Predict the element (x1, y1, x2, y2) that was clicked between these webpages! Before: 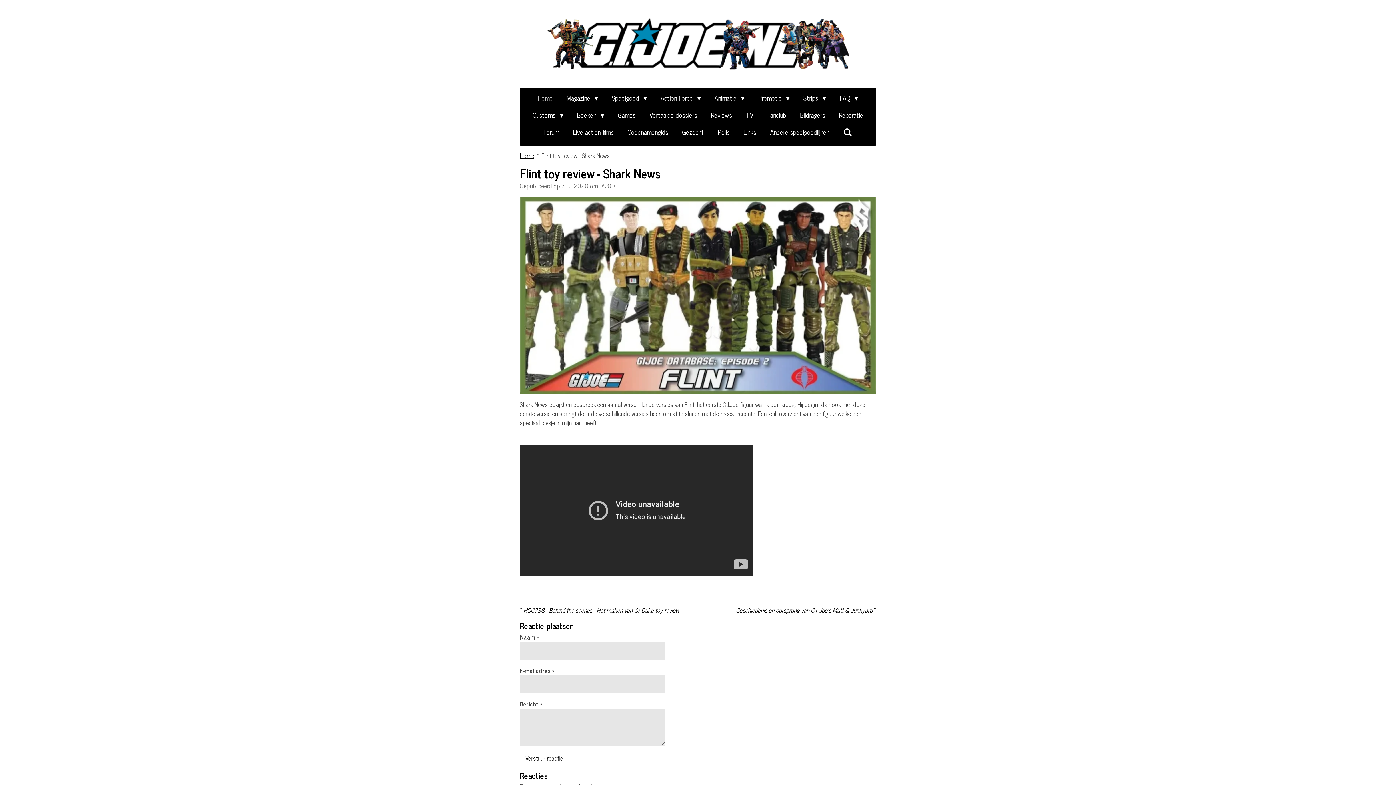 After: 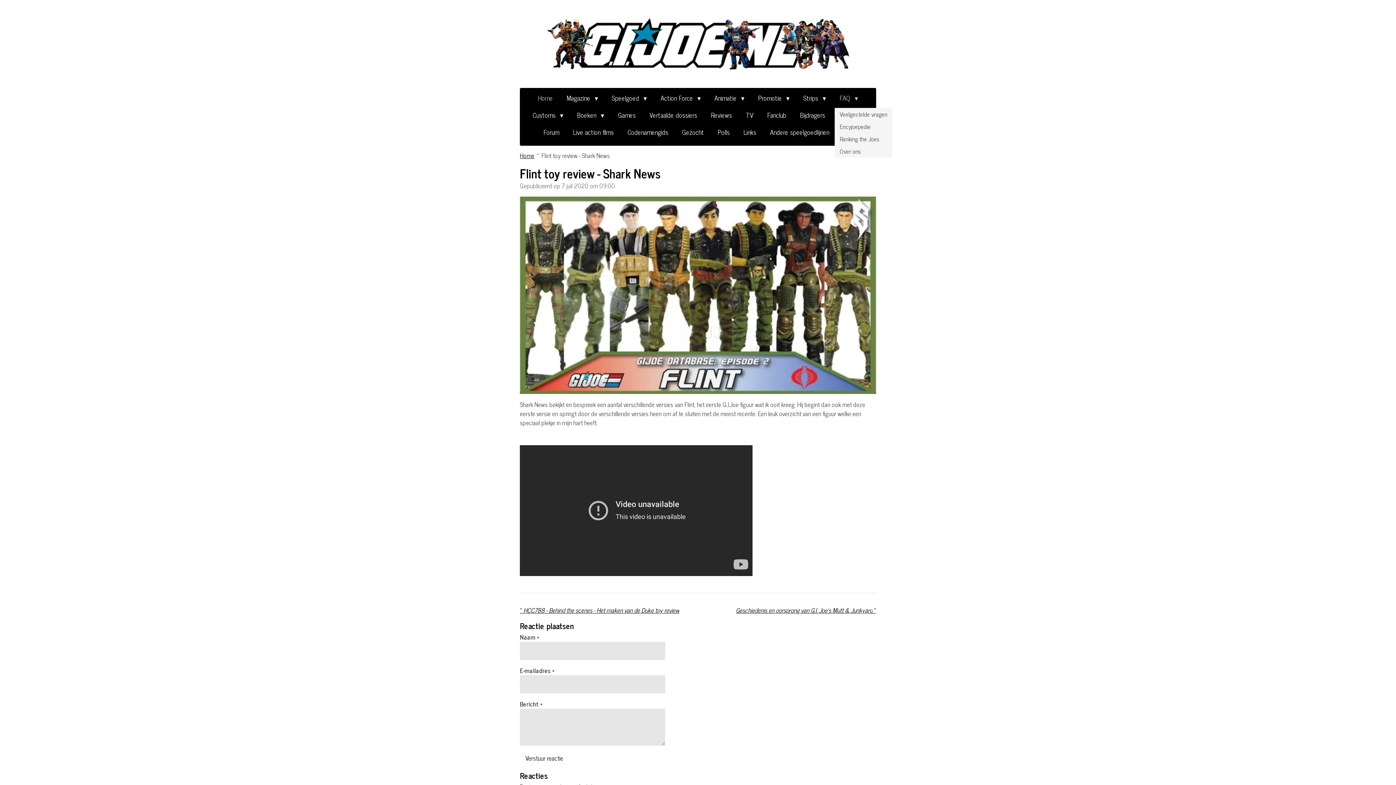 Action: bbox: (834, 91, 863, 104) label: FAQ 